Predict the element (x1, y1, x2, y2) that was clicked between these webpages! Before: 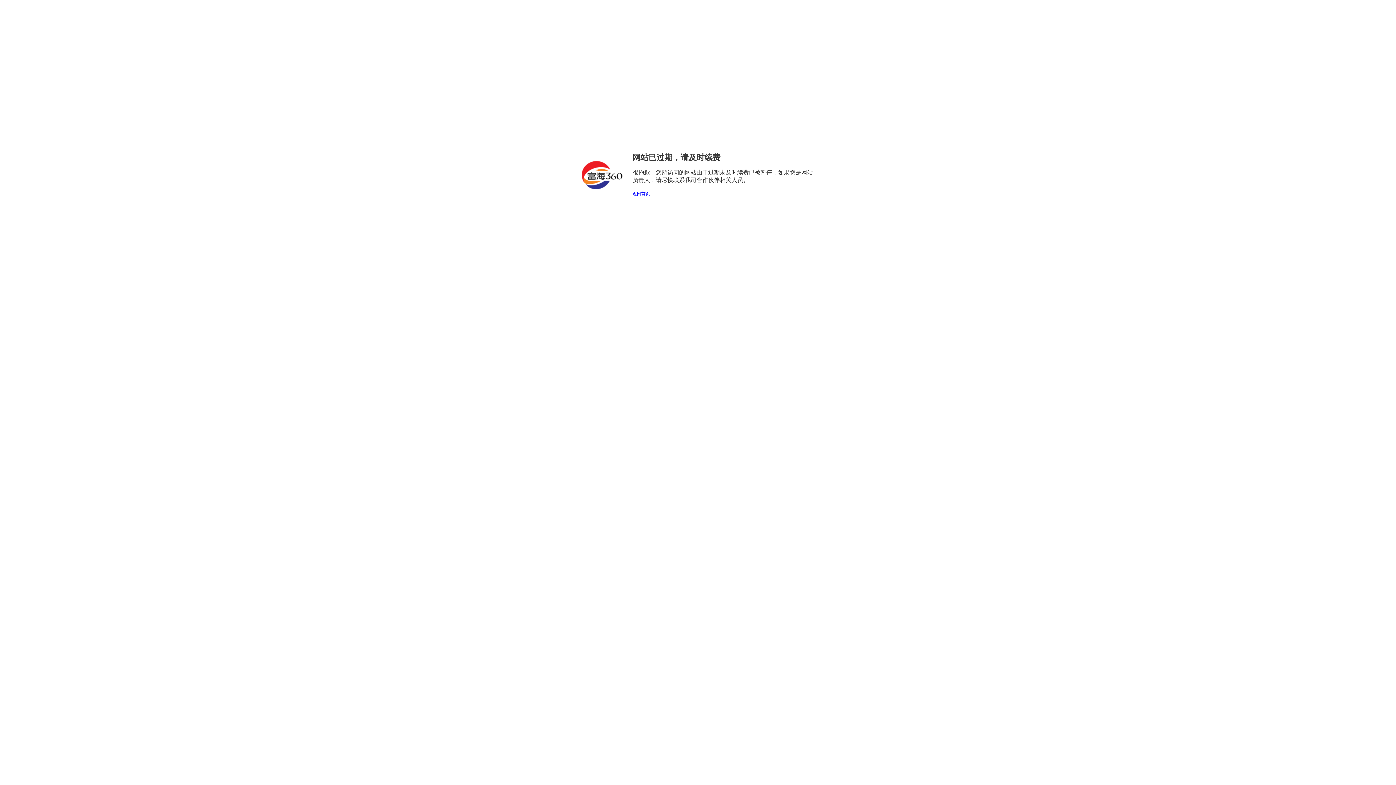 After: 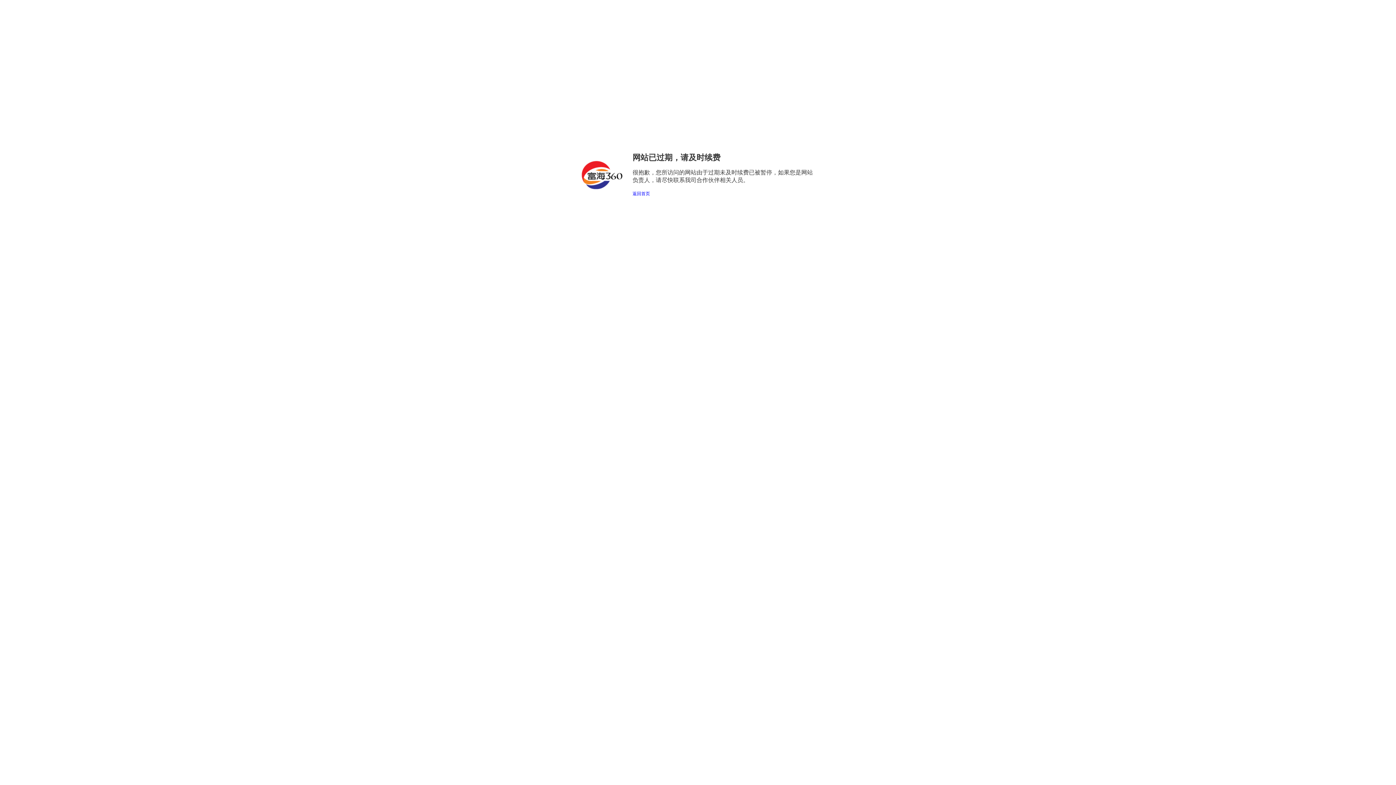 Action: bbox: (632, 191, 650, 196) label: 返回首页